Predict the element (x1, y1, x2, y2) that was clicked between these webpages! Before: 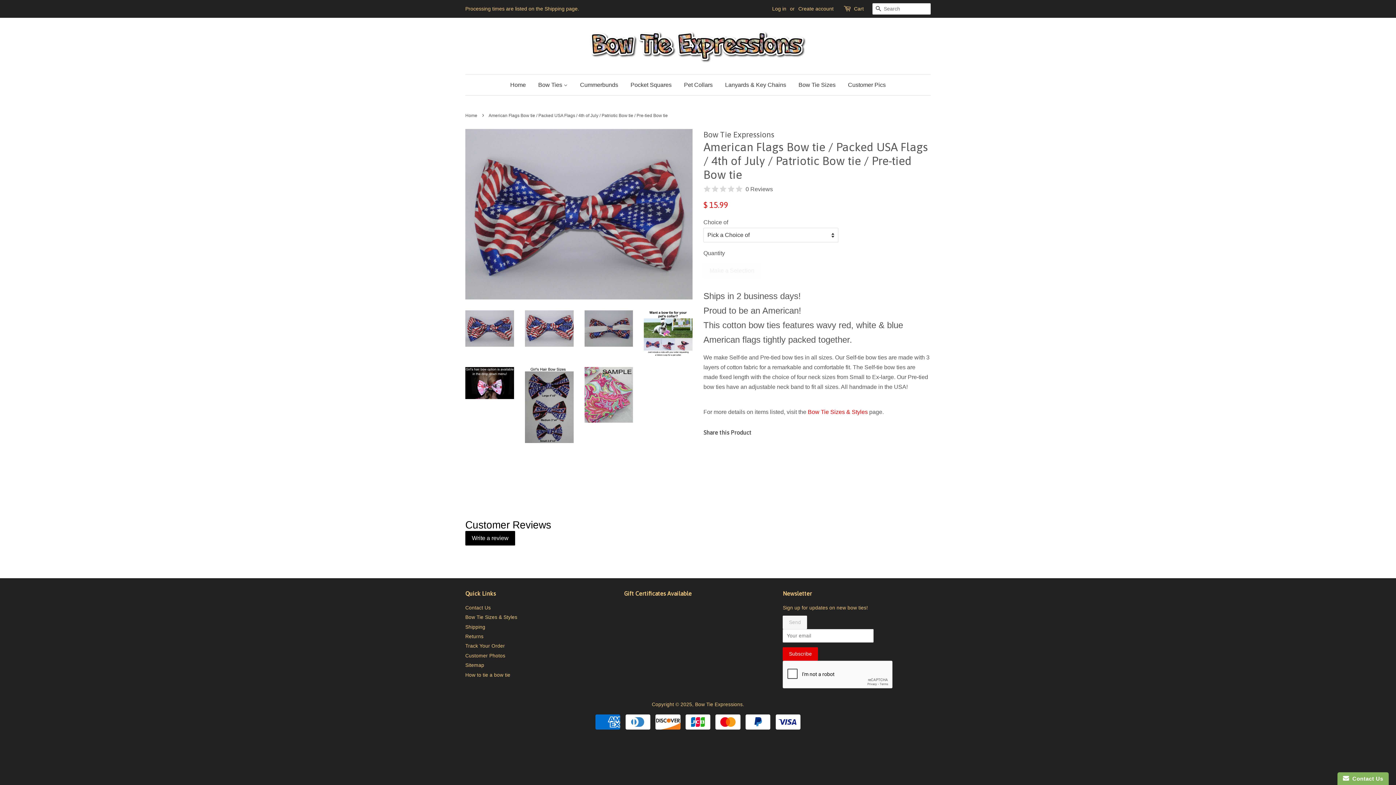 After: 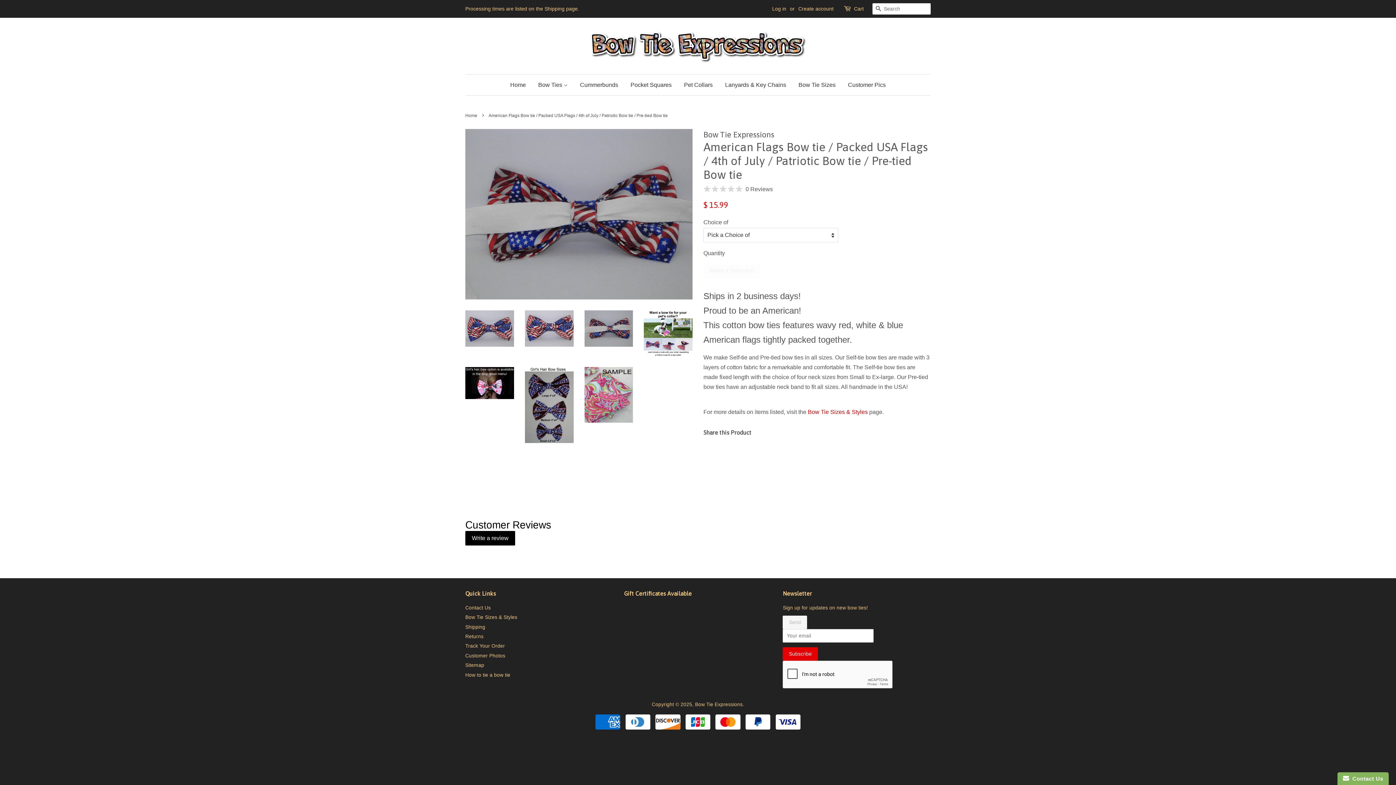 Action: bbox: (584, 310, 633, 346)